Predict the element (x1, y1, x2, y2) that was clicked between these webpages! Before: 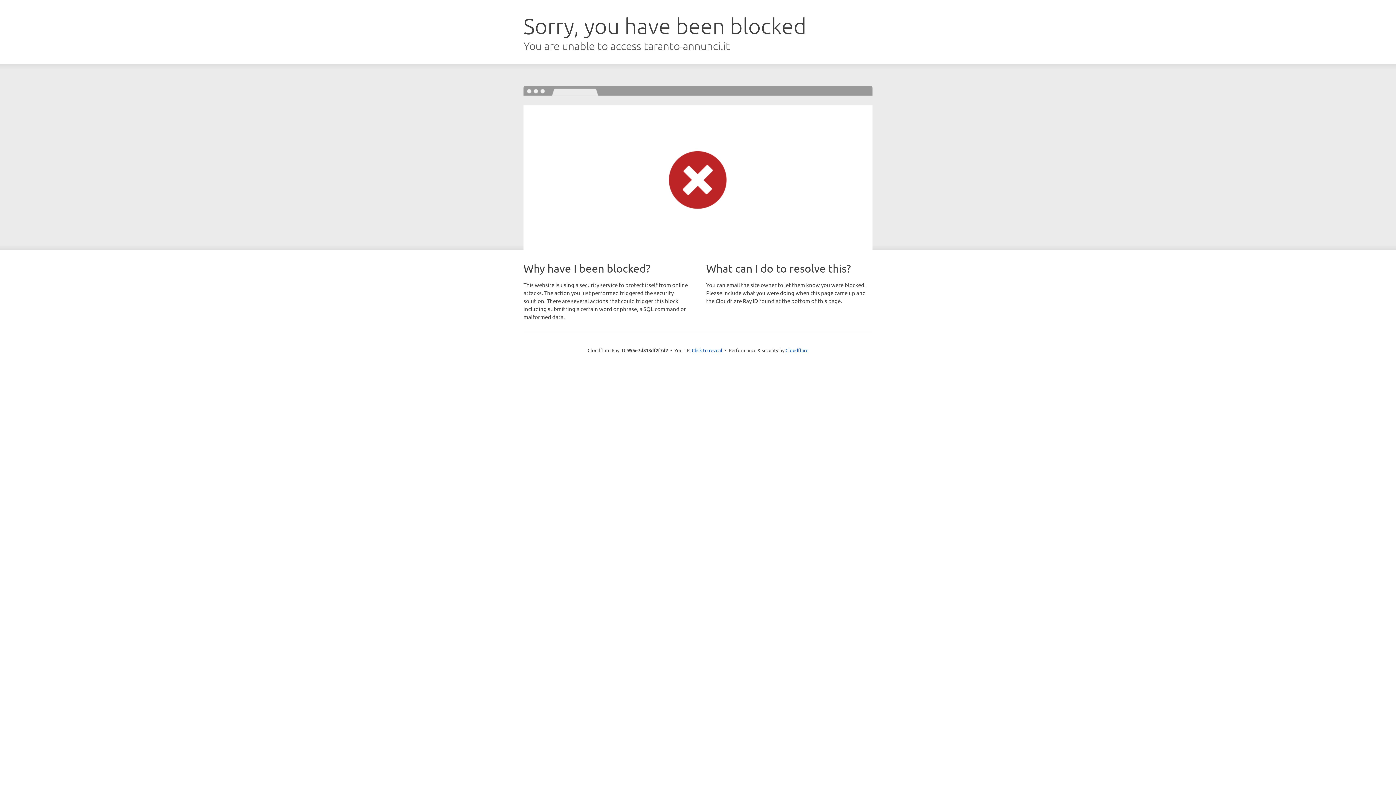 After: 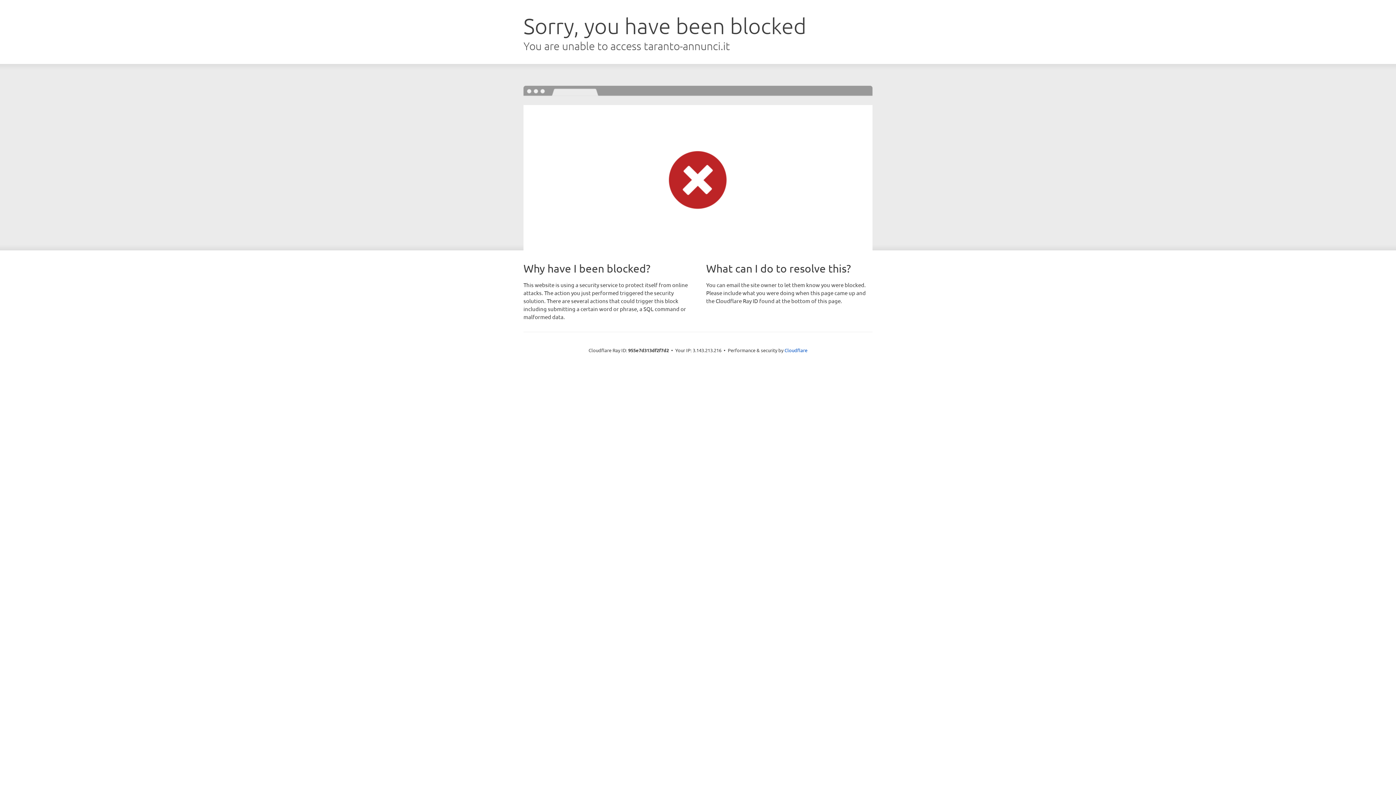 Action: bbox: (692, 346, 722, 353) label: Click to reveal